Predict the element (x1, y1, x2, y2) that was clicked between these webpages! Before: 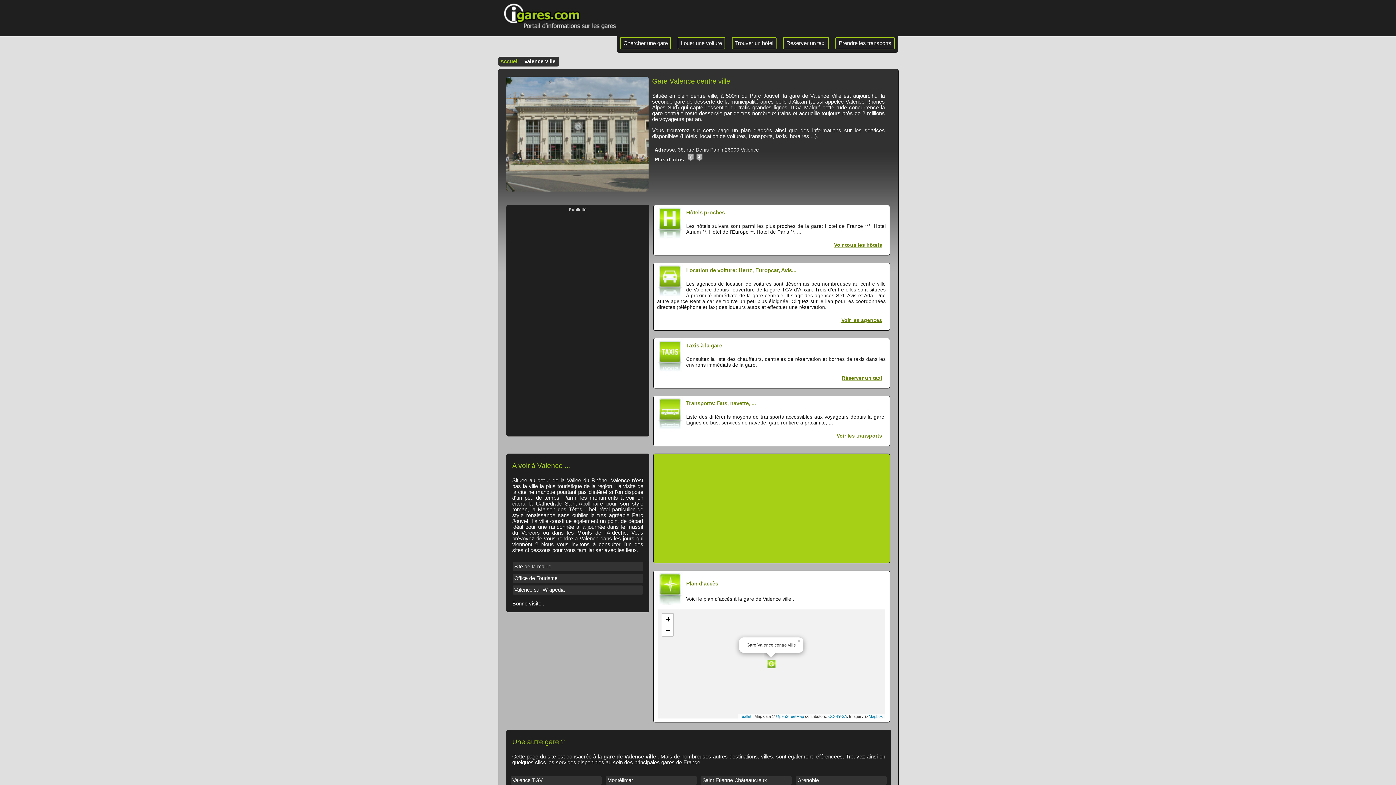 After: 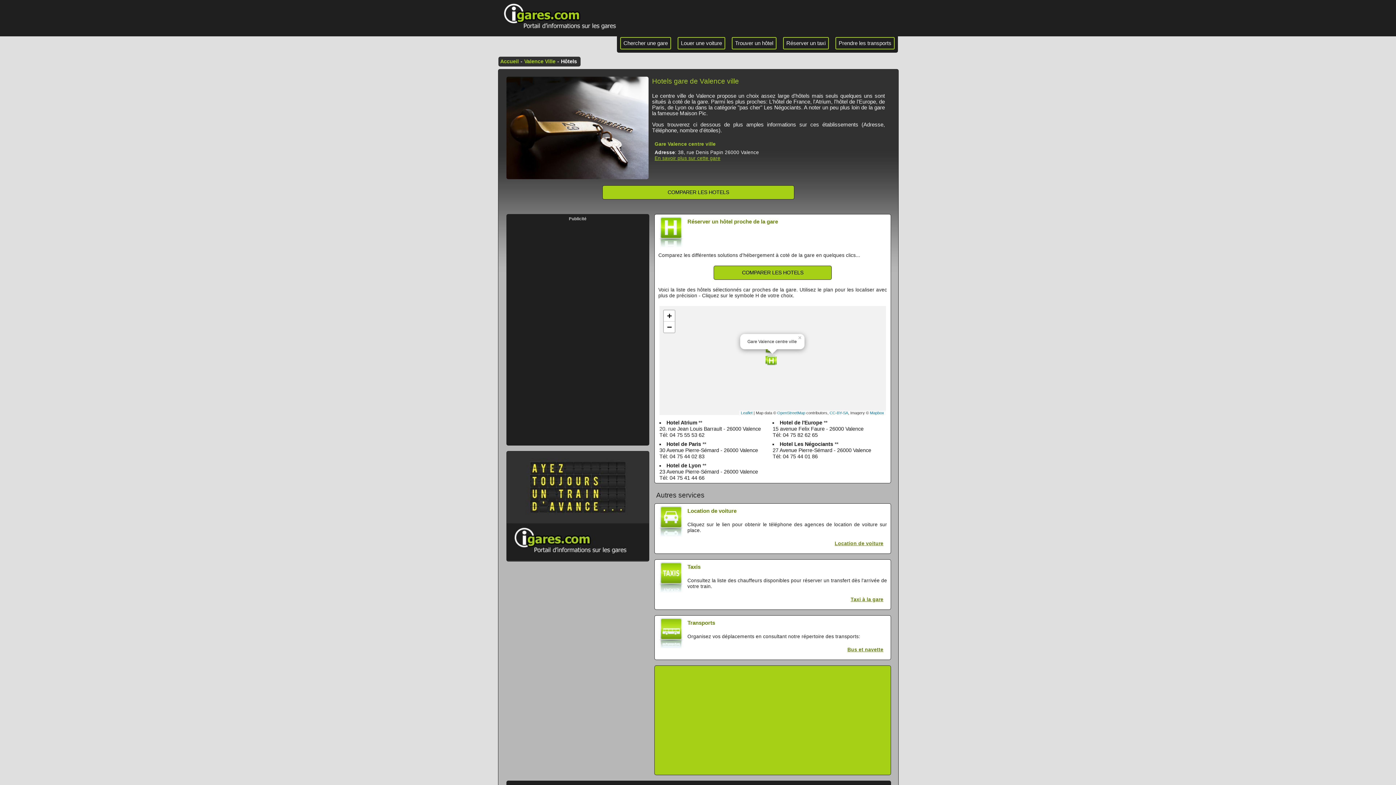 Action: bbox: (834, 242, 882, 247) label: Voir tous les hôtels